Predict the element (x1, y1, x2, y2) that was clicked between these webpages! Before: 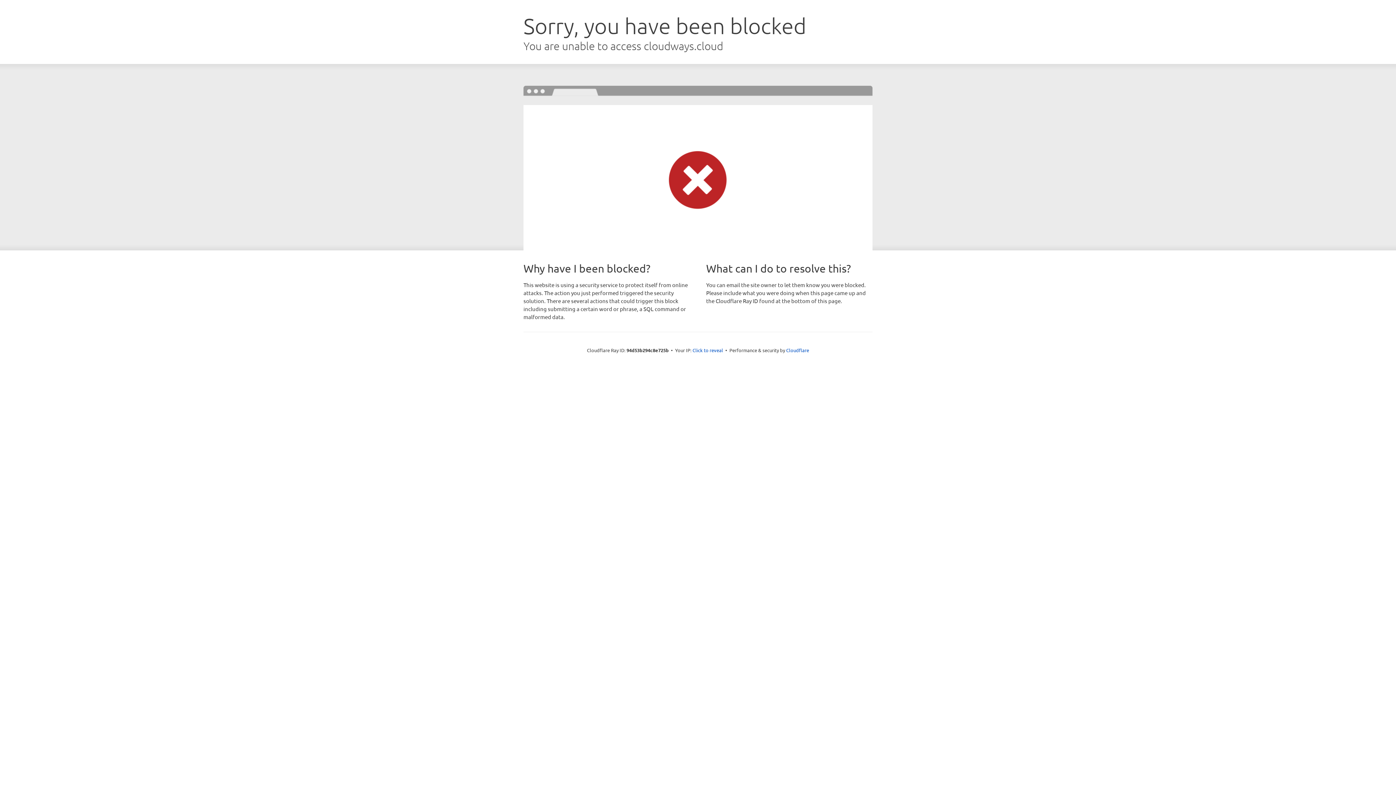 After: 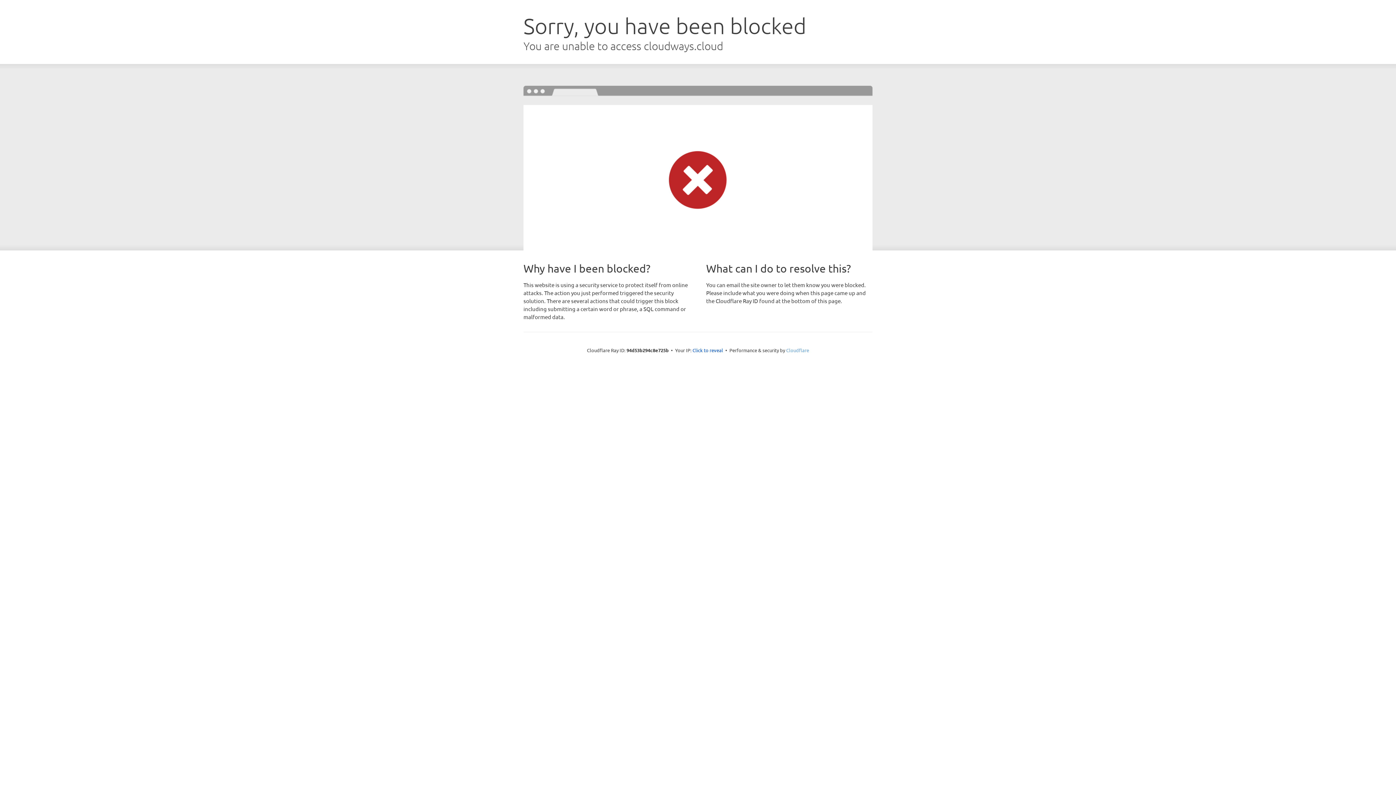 Action: bbox: (786, 347, 809, 353) label: Cloudflare